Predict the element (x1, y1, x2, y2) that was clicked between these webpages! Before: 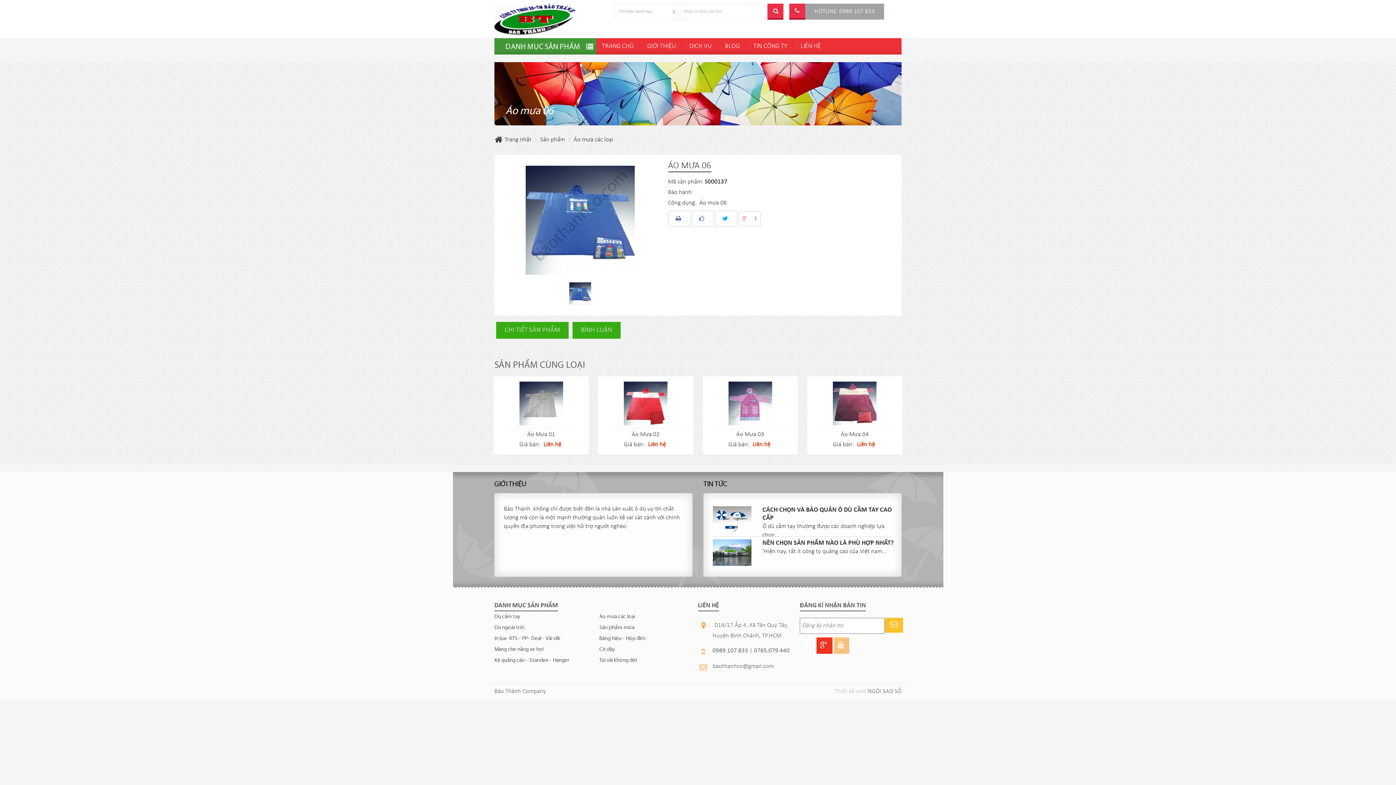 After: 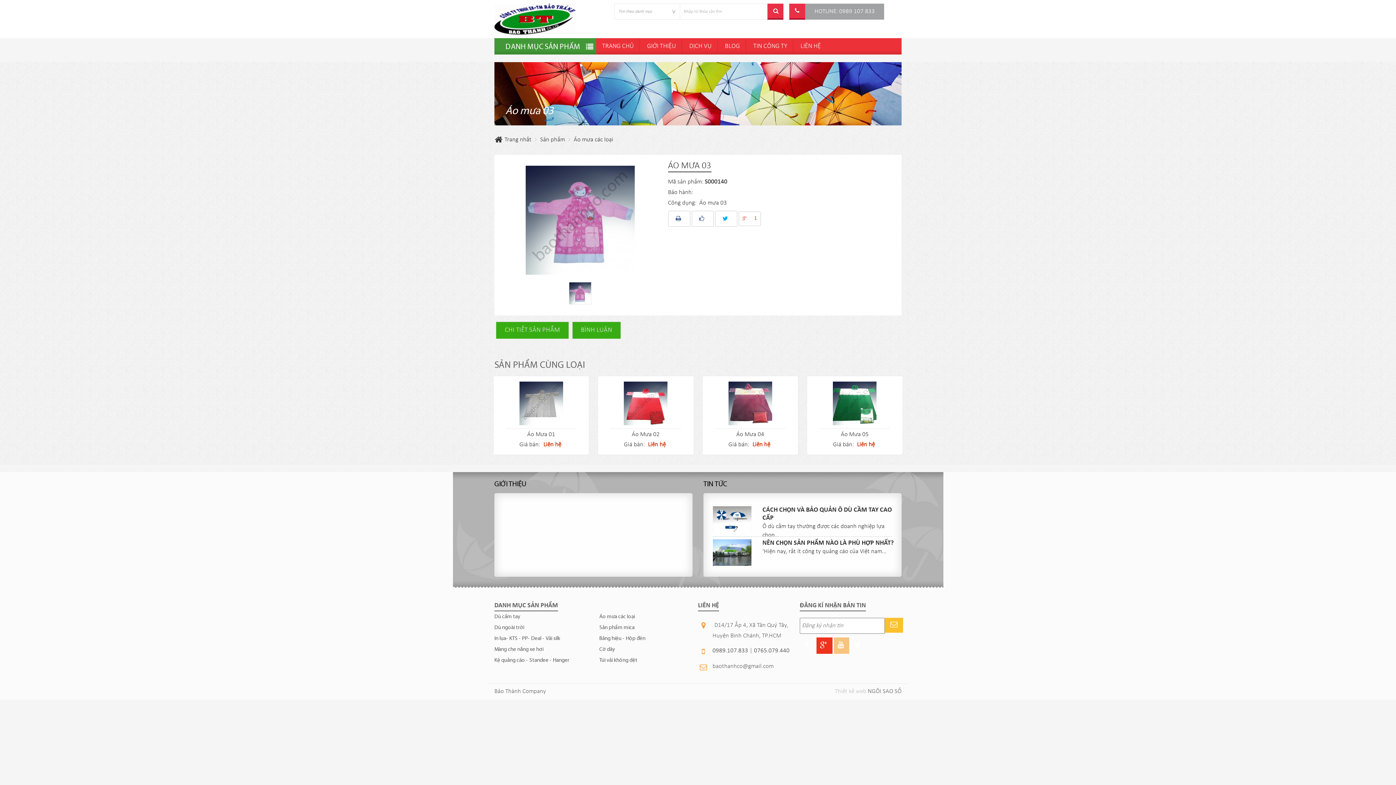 Action: bbox: (711, 381, 789, 425)